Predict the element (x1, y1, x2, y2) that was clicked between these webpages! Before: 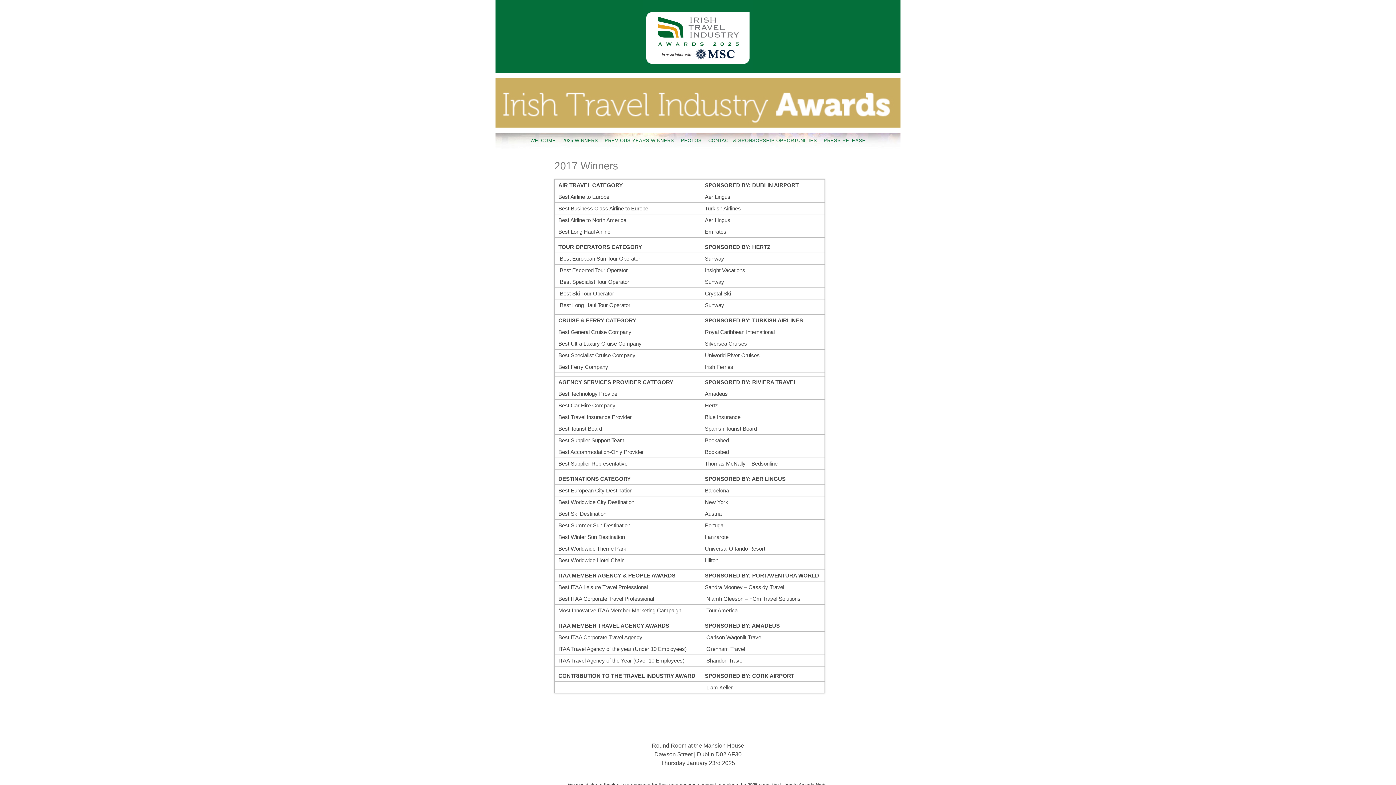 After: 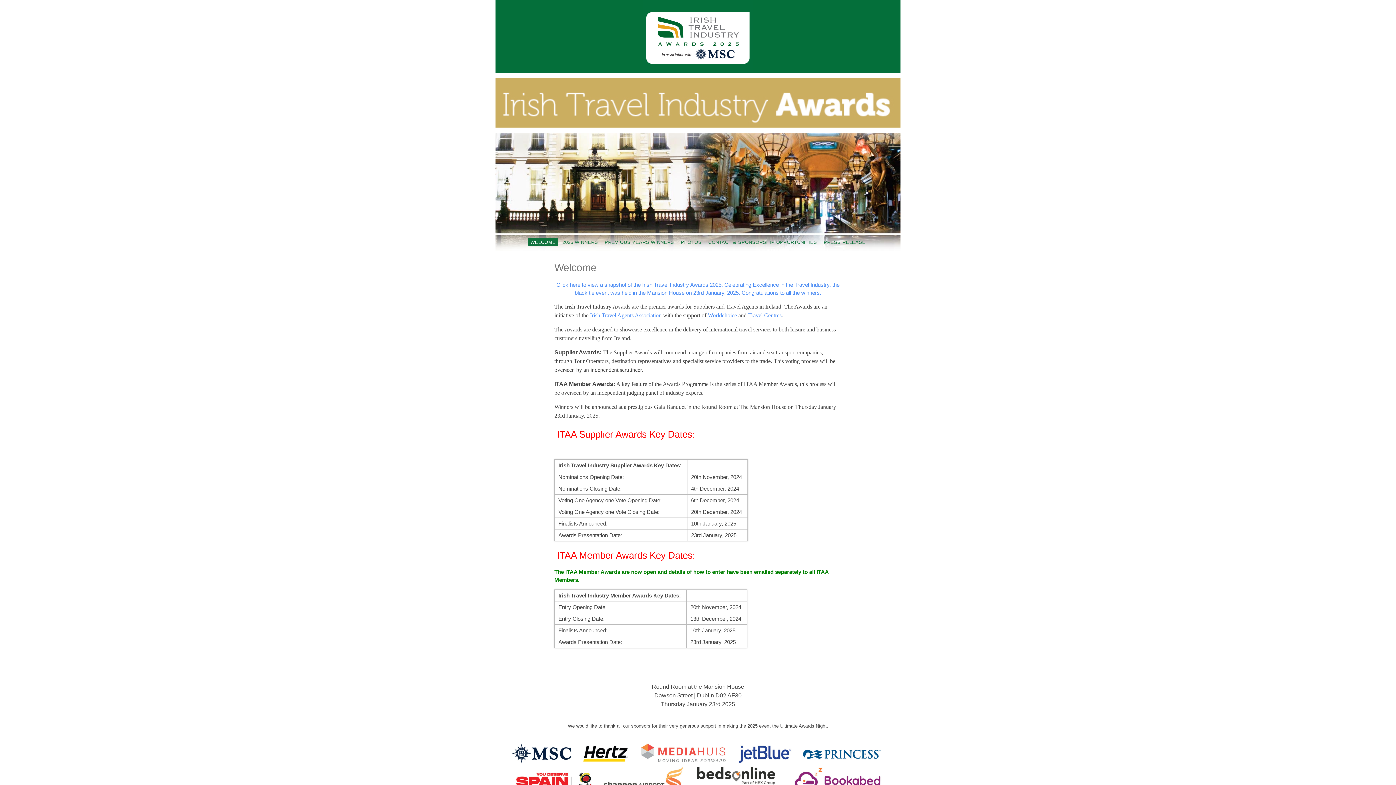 Action: label: WELCOME bbox: (527, 136, 558, 143)